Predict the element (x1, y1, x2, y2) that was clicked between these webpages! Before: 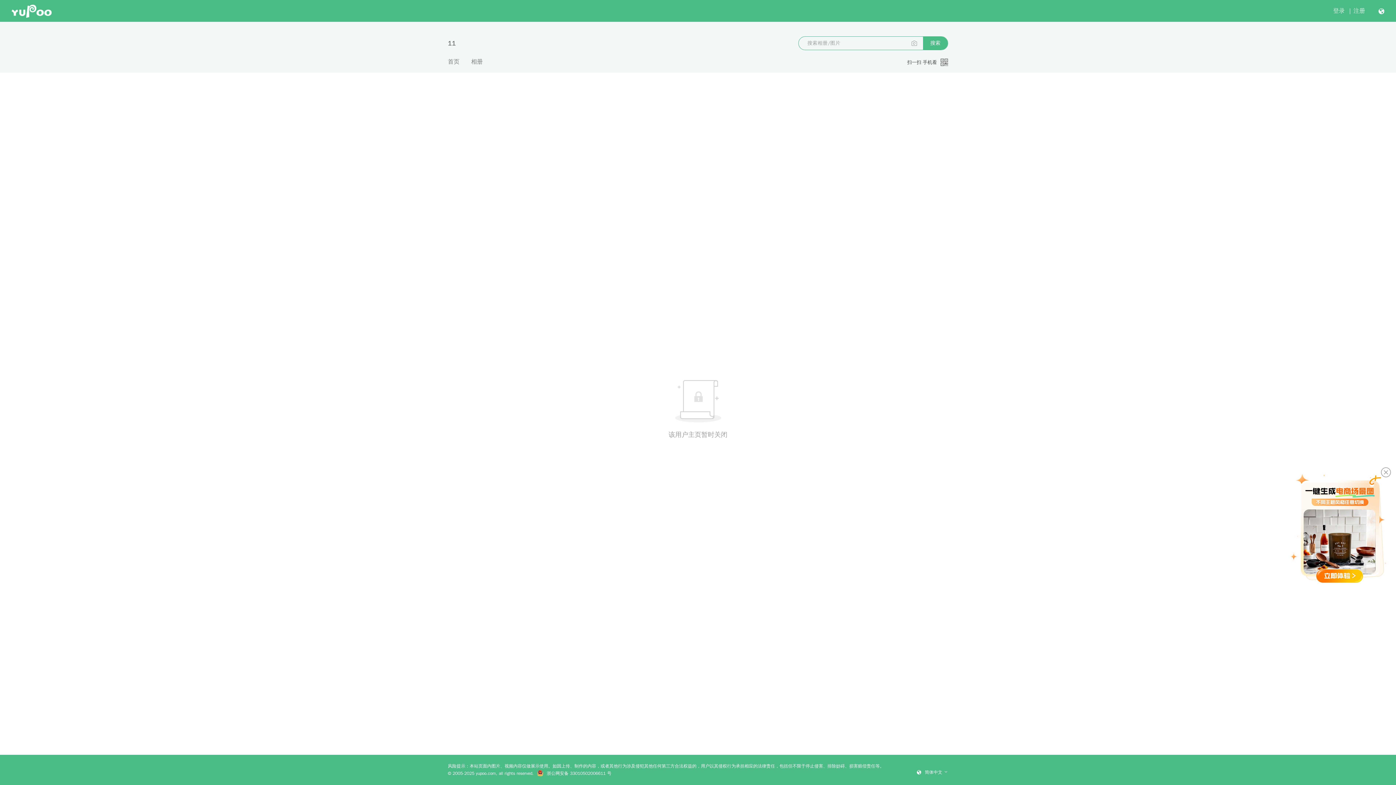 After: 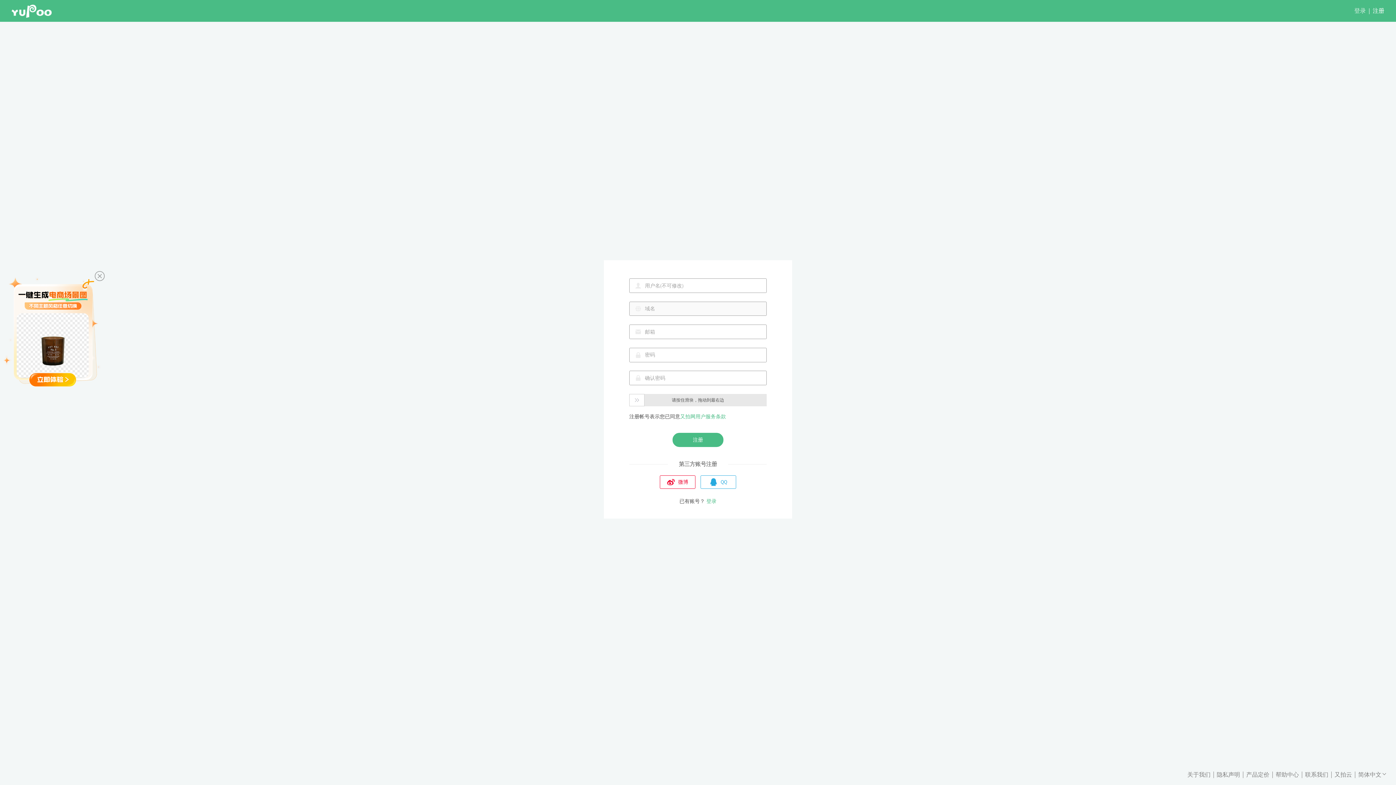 Action: label: 注册 bbox: (1353, 7, 1365, 14)